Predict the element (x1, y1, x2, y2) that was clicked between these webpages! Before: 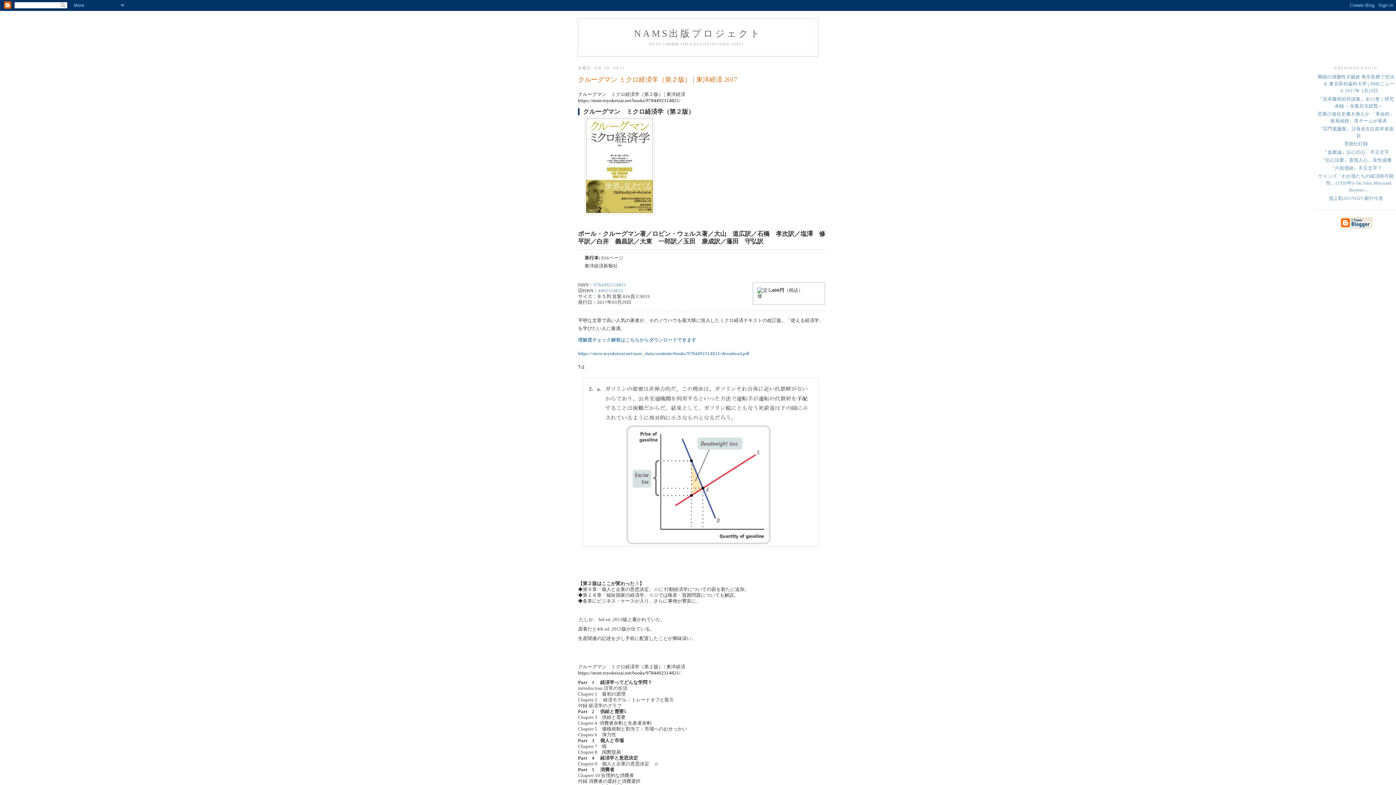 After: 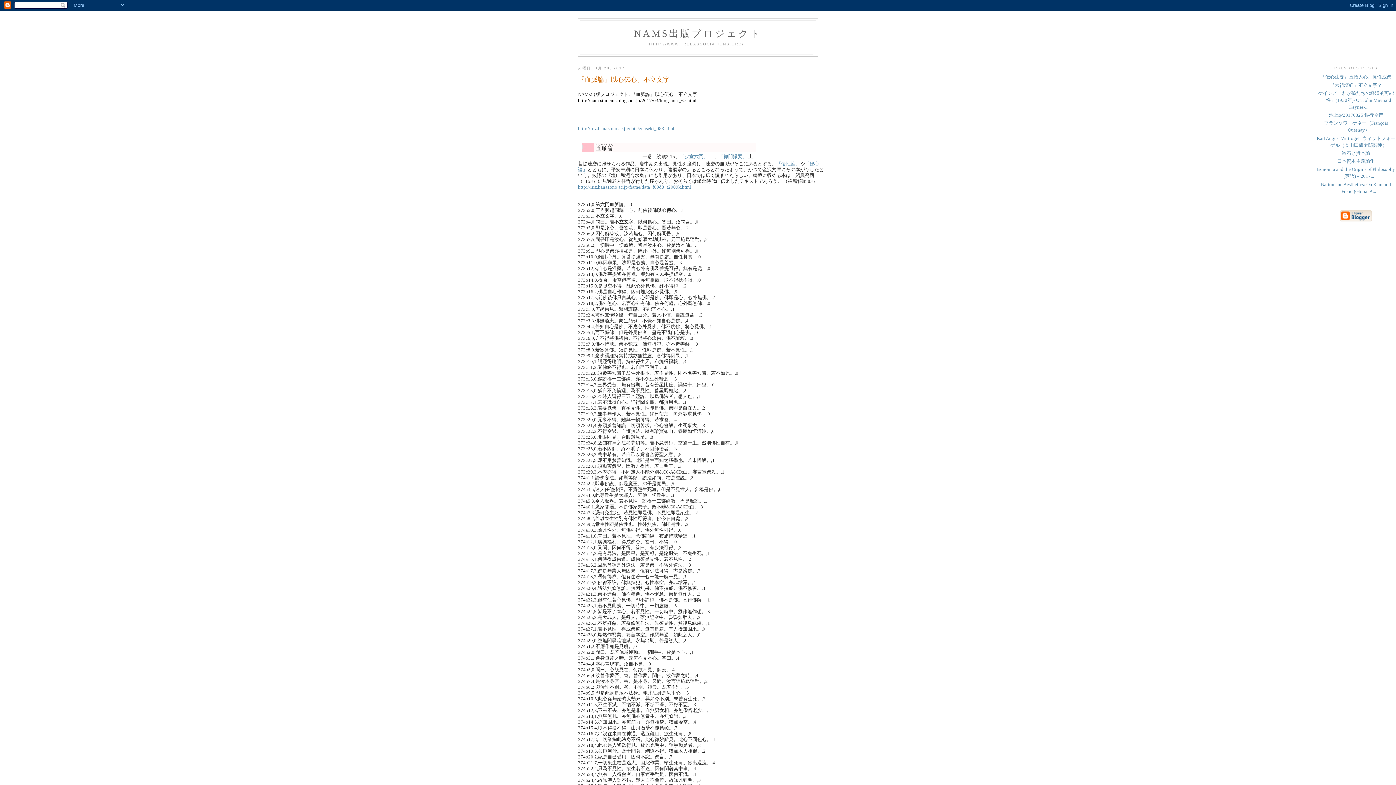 Action: bbox: (1323, 149, 1389, 154) label: 『血脈論』以心伝心、不立文字